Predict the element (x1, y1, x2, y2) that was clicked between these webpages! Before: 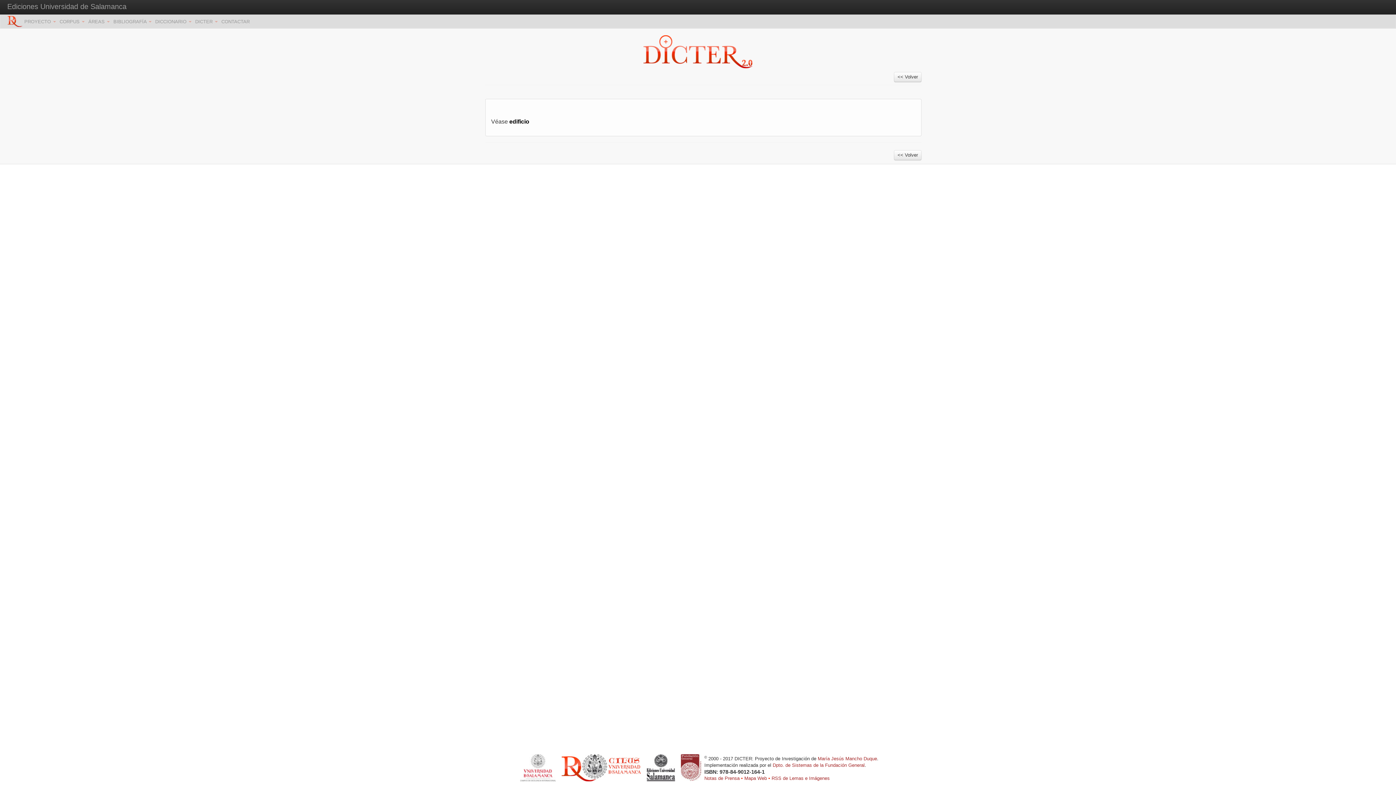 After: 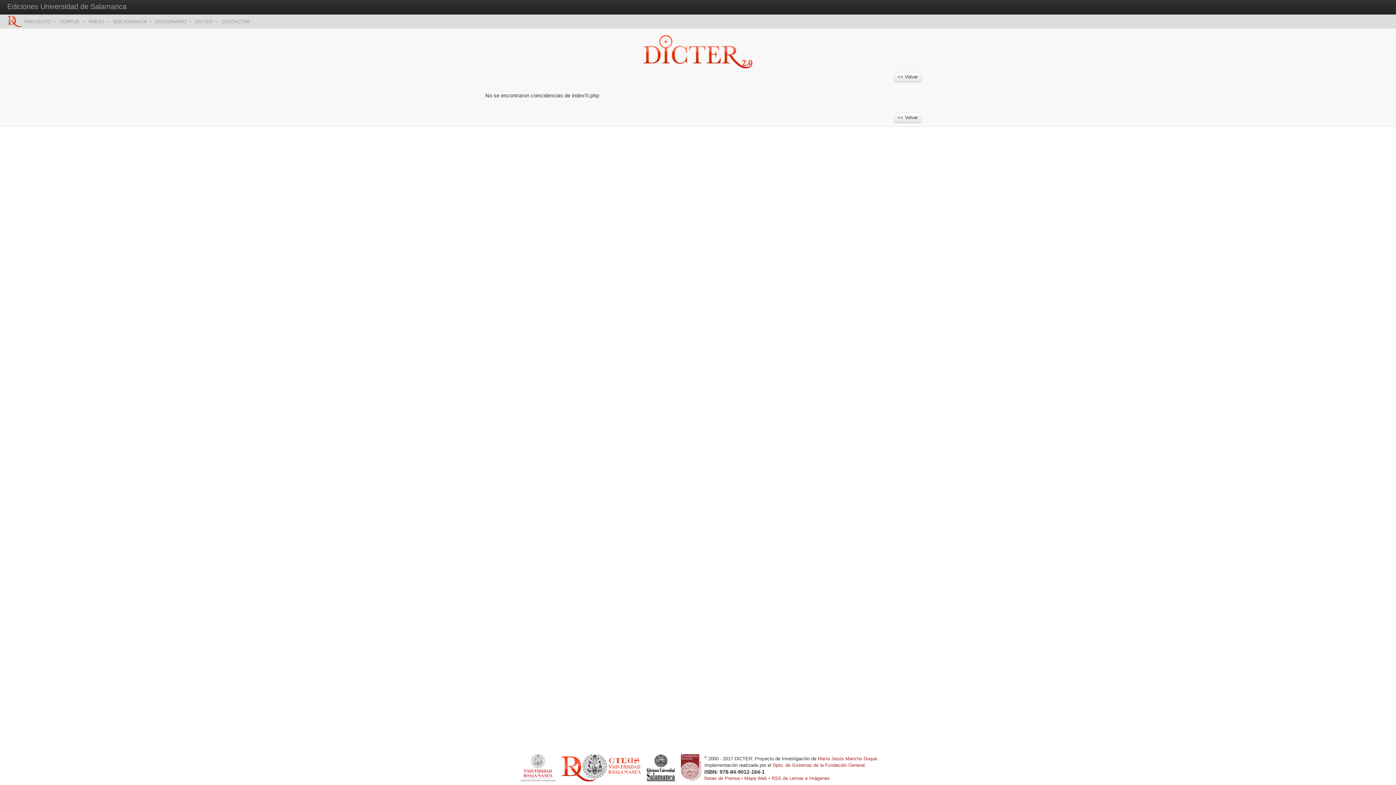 Action: label: << Volver bbox: (894, 150, 921, 160)